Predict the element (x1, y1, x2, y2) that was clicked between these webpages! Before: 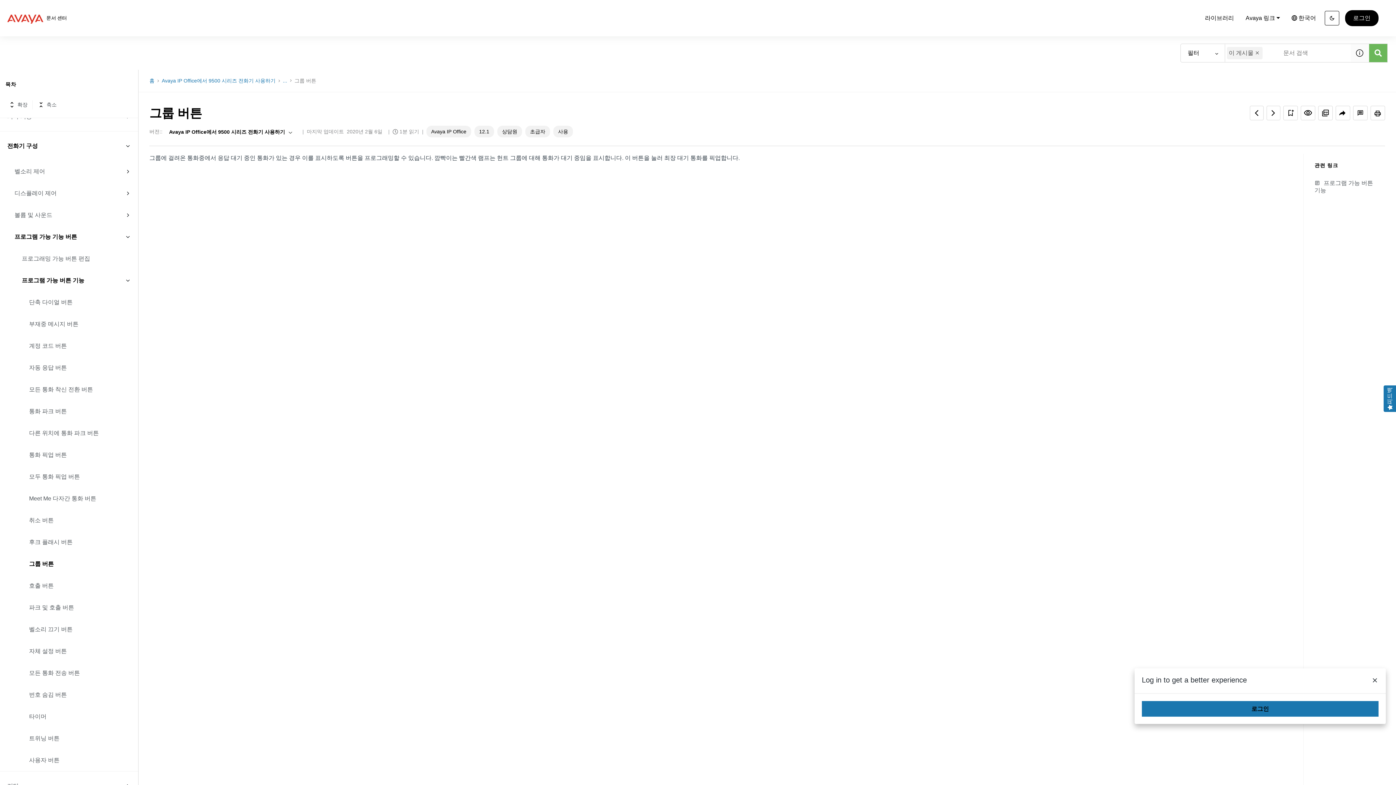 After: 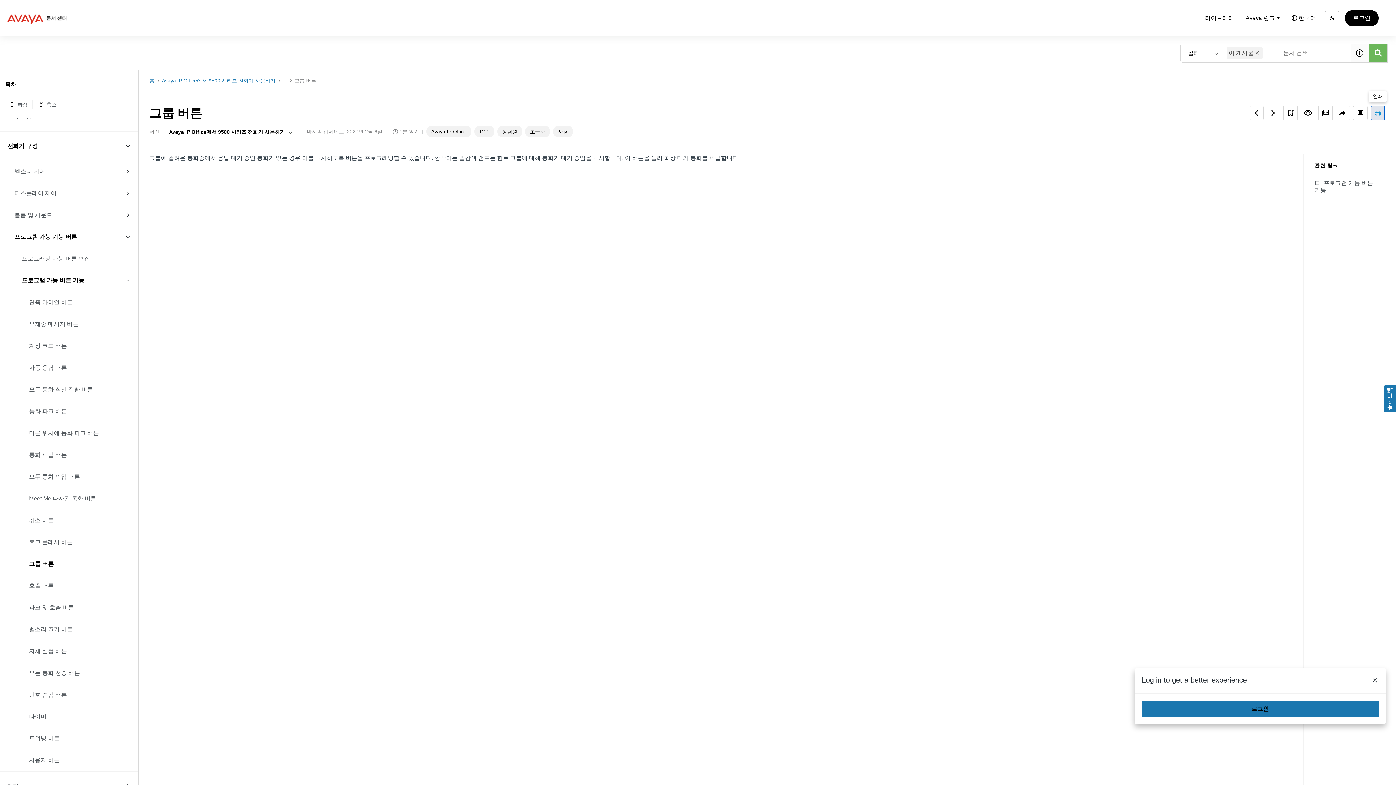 Action: label: 인쇄 bbox: (1370, 105, 1385, 120)